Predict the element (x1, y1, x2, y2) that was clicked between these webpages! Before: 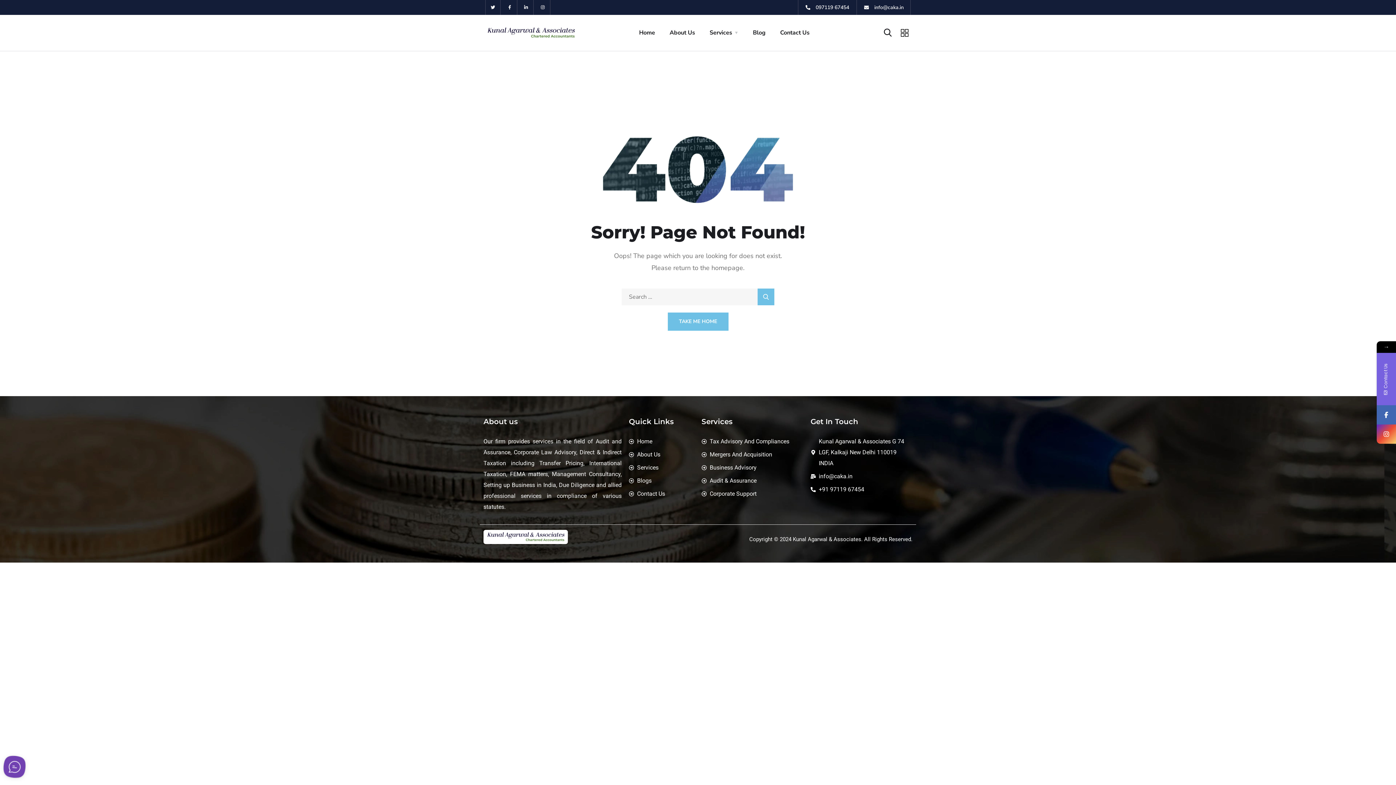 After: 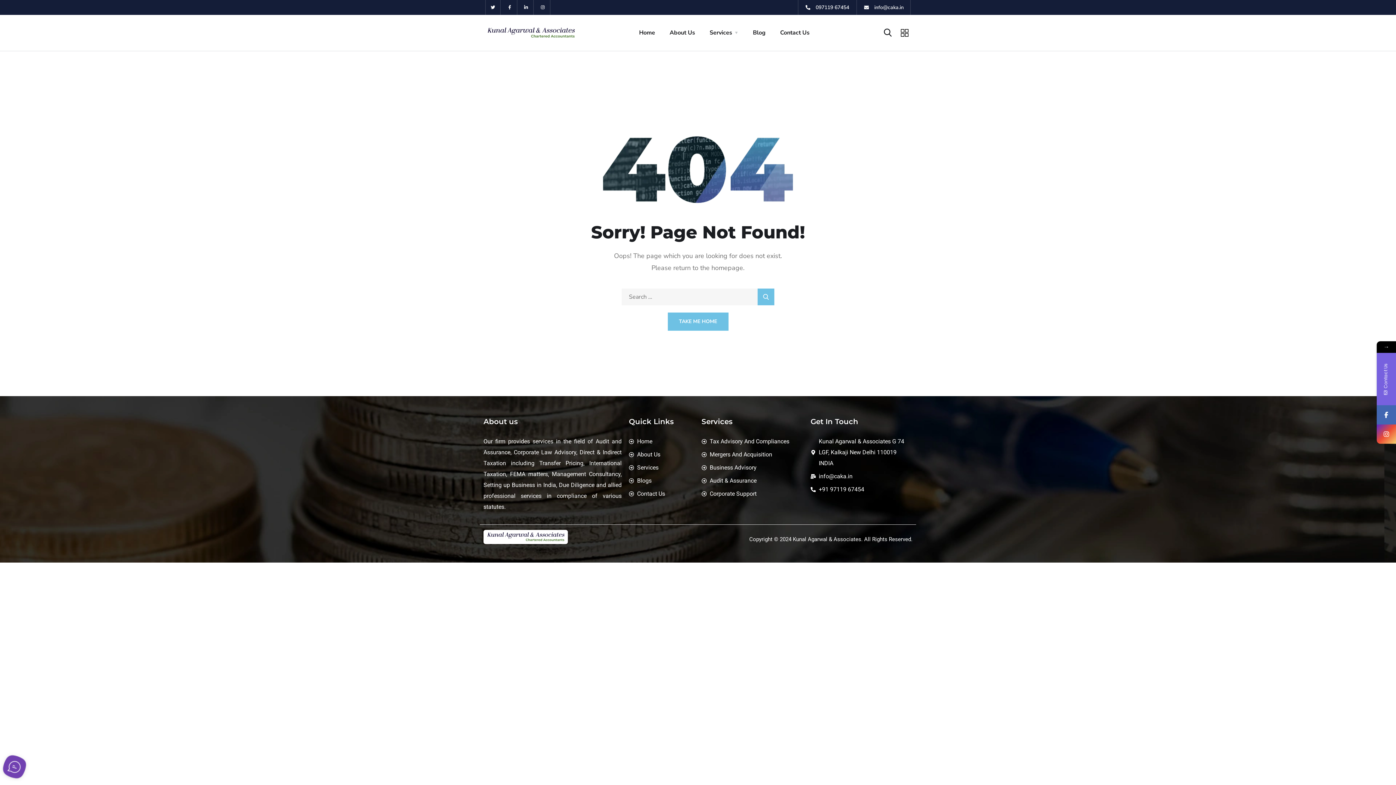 Action: bbox: (1377, 405, 1396, 424)